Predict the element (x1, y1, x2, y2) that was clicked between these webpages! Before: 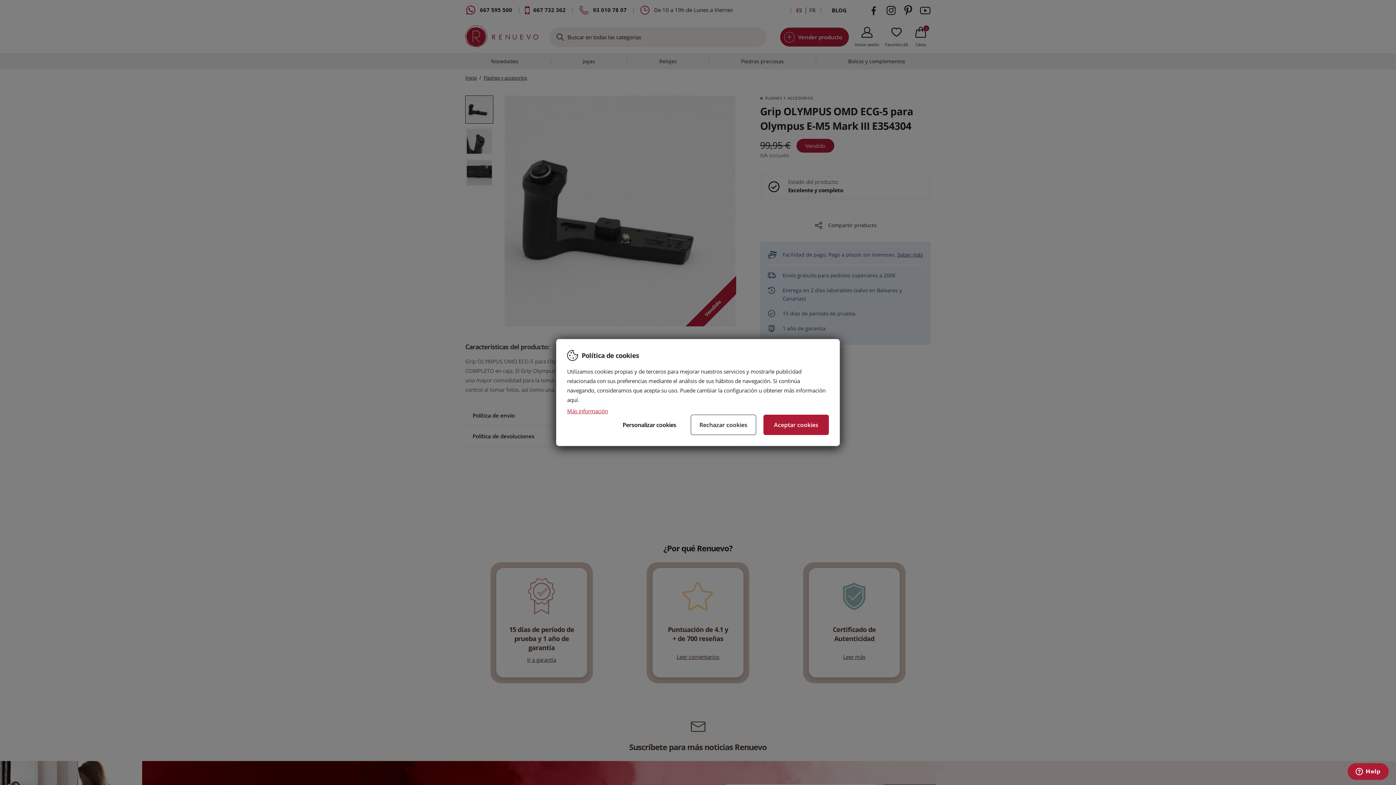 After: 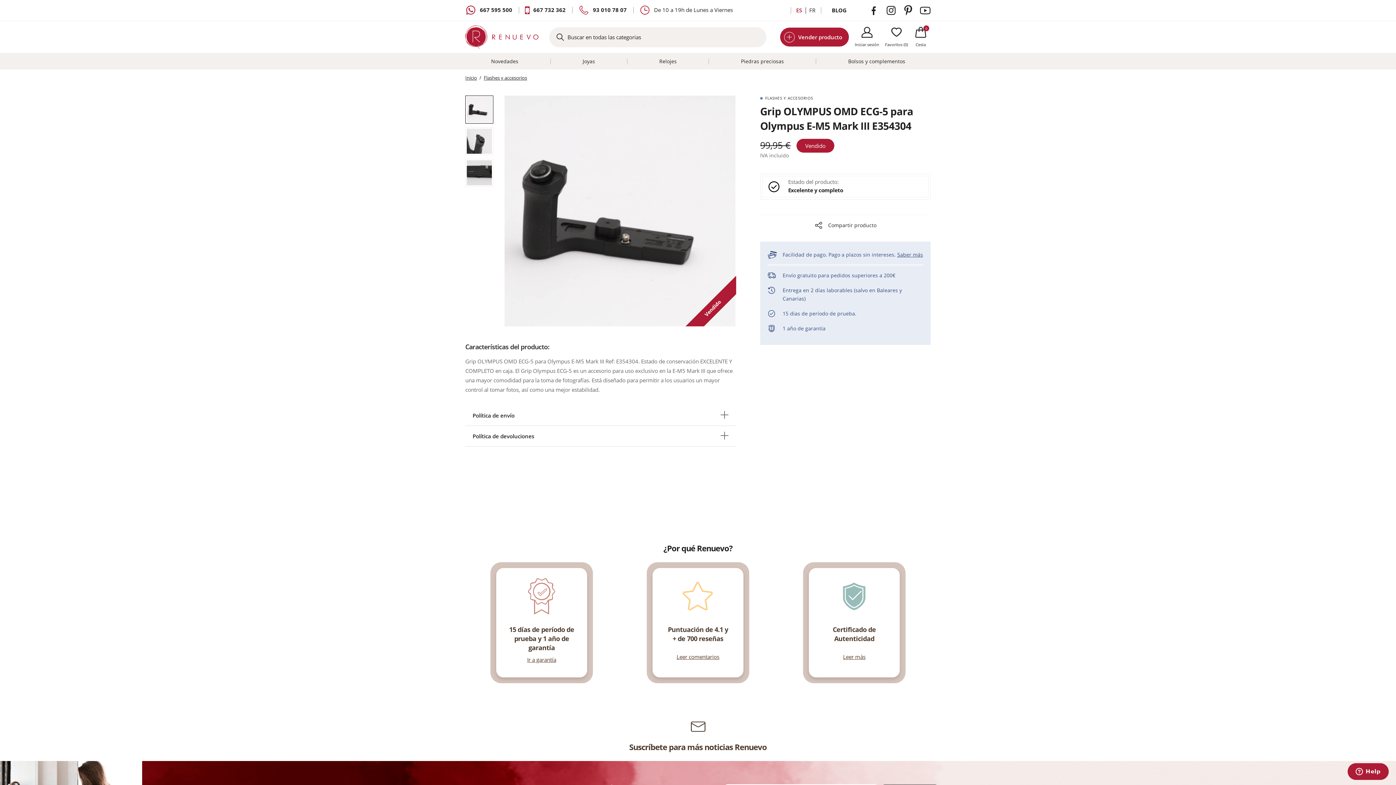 Action: label: Rechazar cookies bbox: (690, 414, 756, 435)